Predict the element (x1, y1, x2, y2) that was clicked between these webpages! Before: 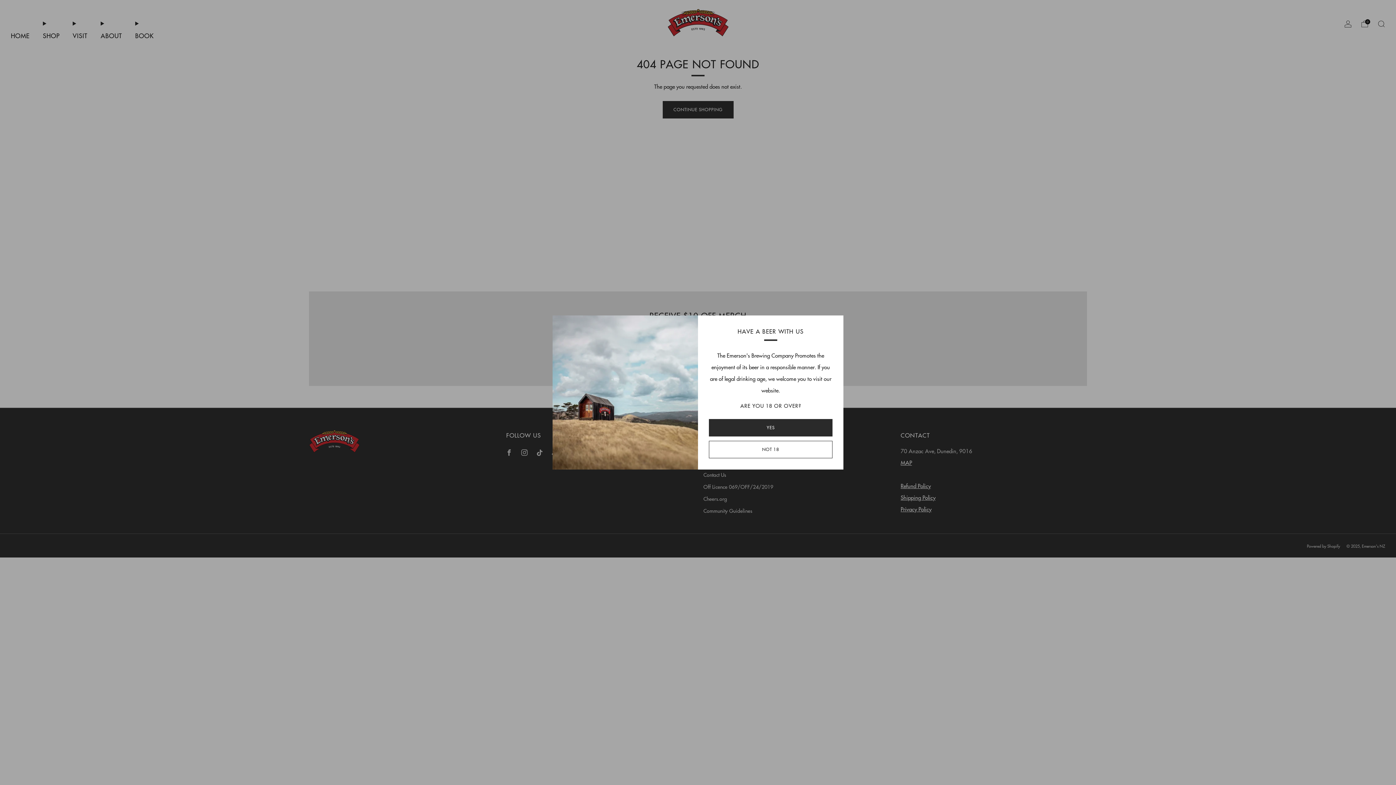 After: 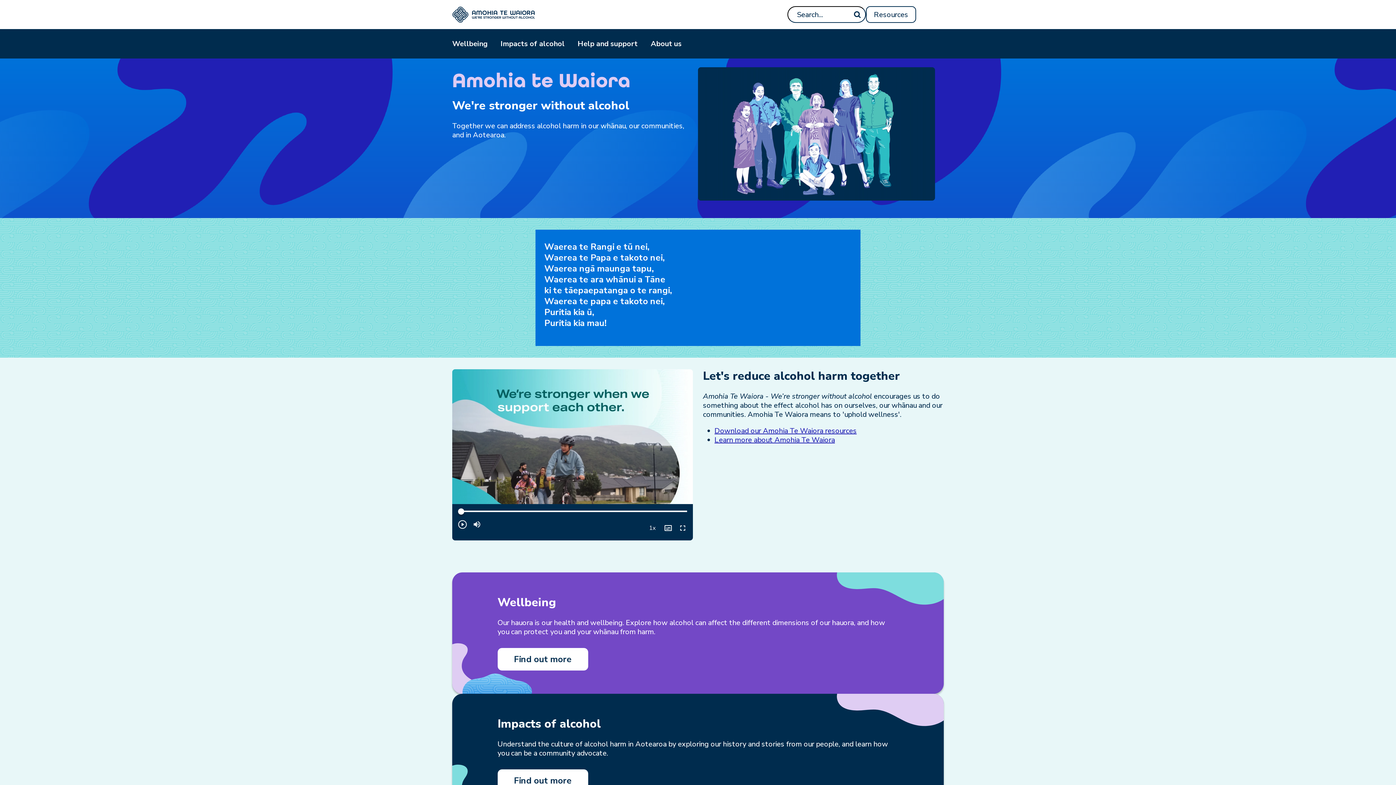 Action: bbox: (709, 441, 832, 458) label: NOT 18